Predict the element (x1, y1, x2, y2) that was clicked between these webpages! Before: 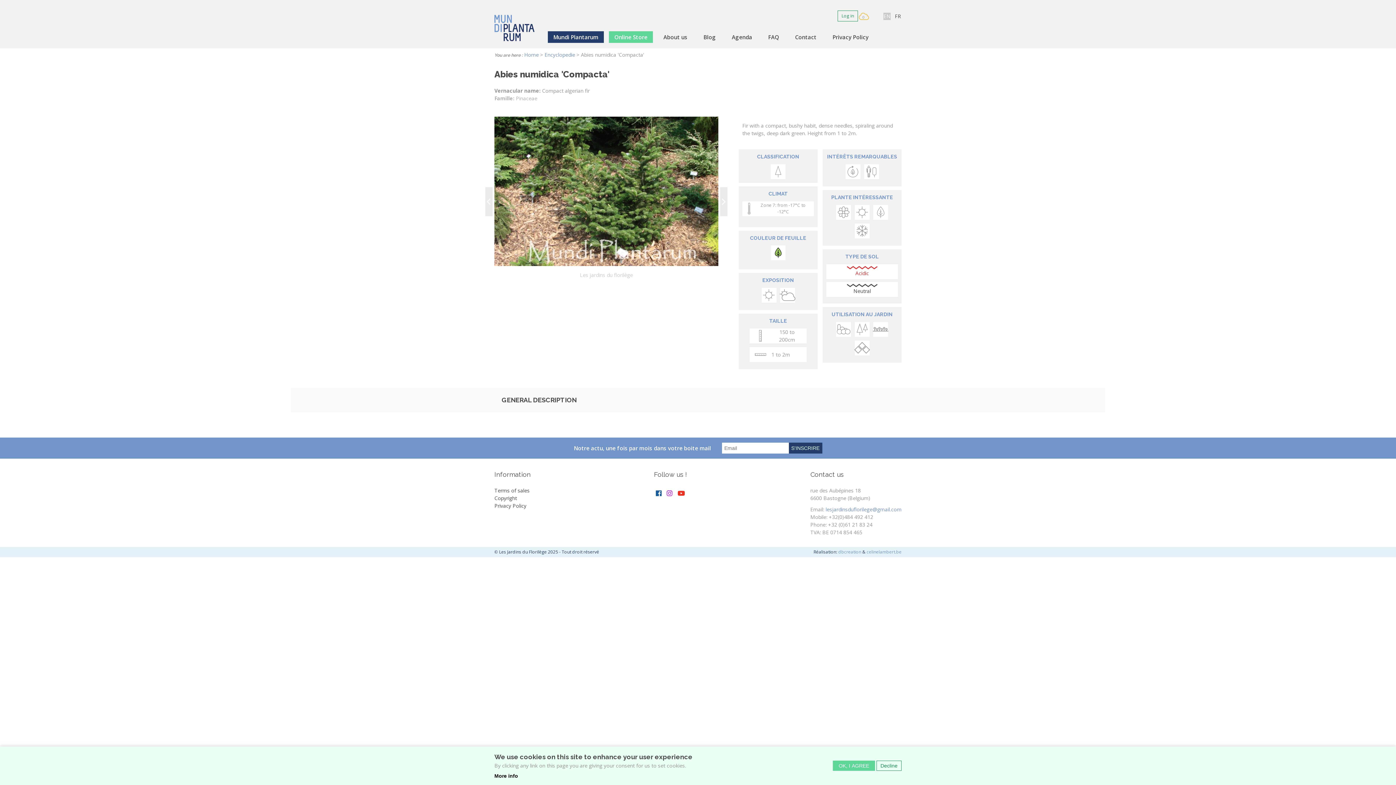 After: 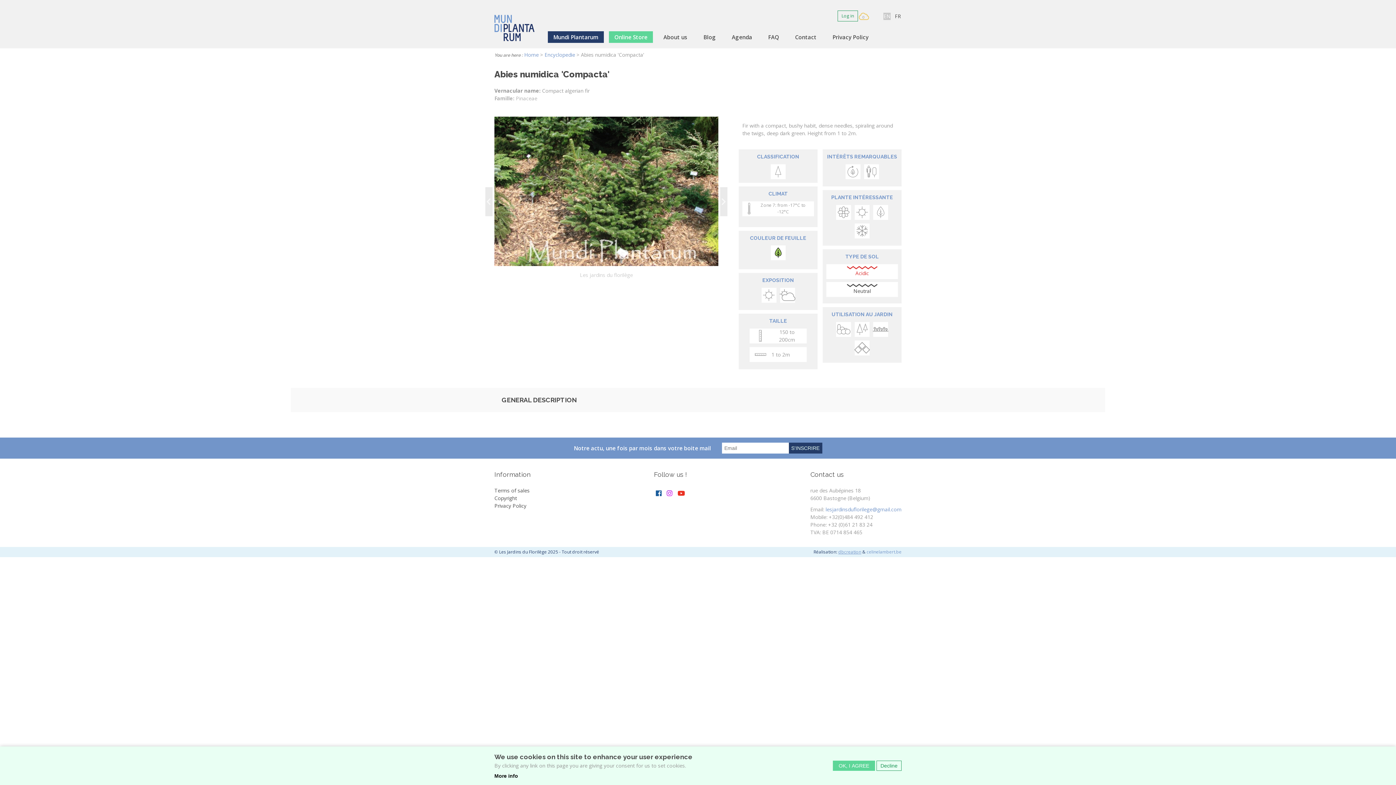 Action: bbox: (838, 549, 861, 555) label: dbcreation